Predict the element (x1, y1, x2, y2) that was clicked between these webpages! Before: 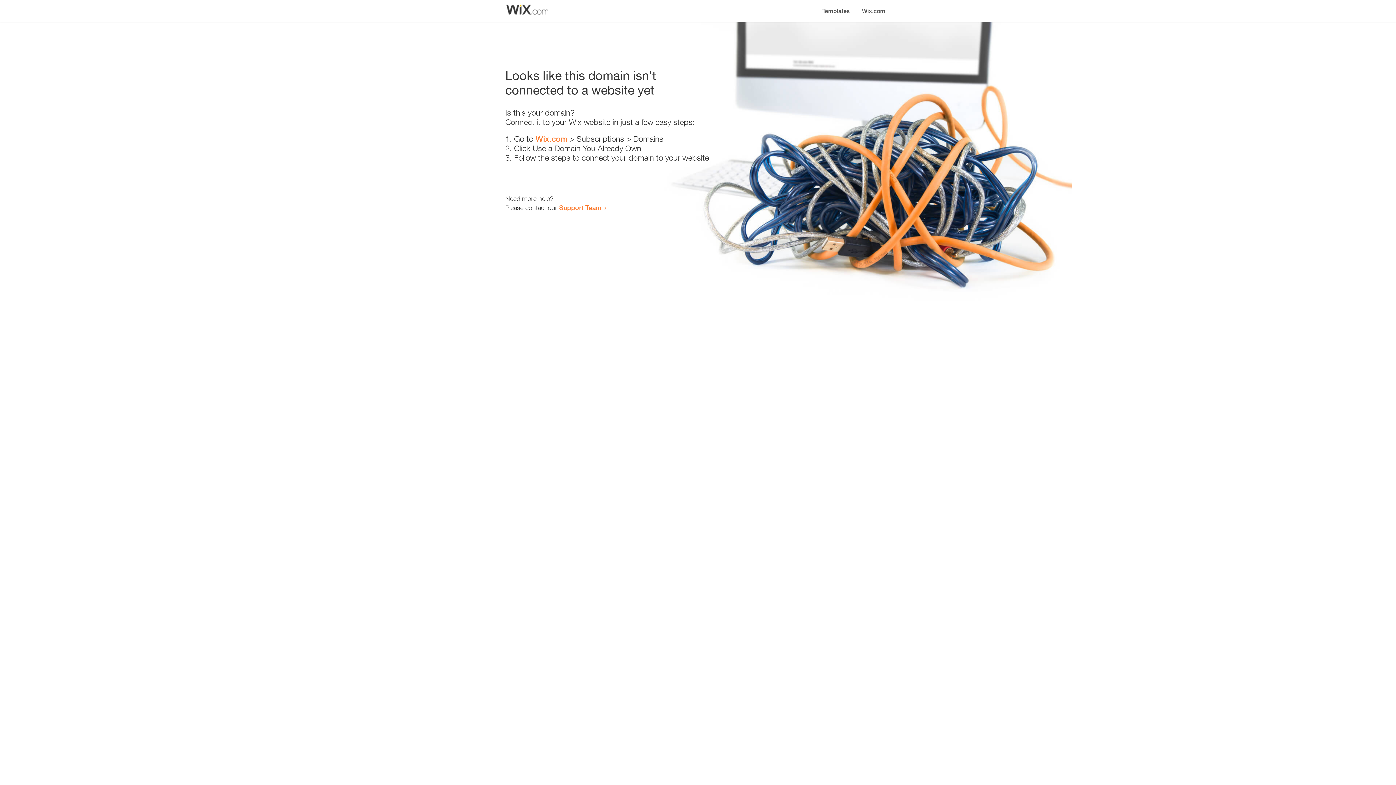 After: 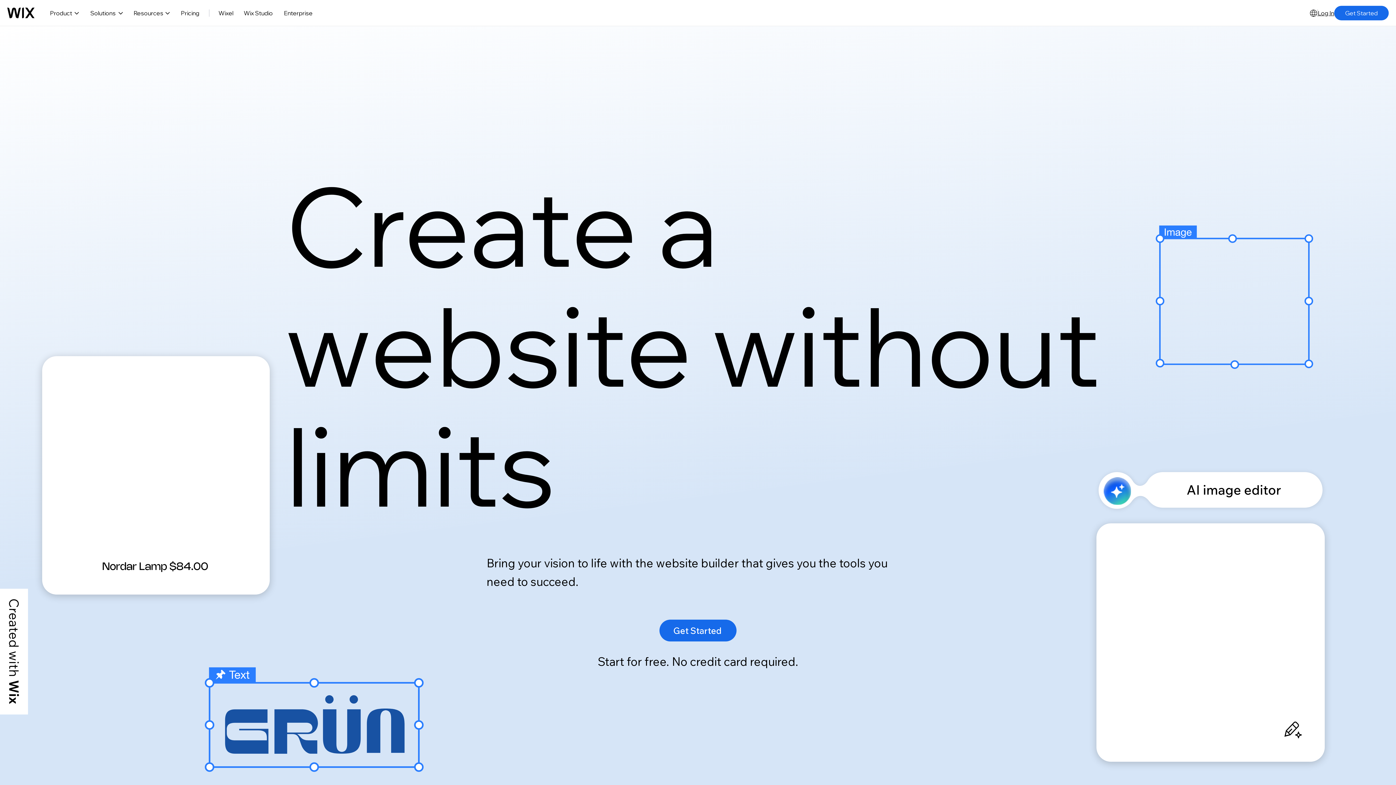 Action: label: Wix.com bbox: (856, 0, 890, 14)